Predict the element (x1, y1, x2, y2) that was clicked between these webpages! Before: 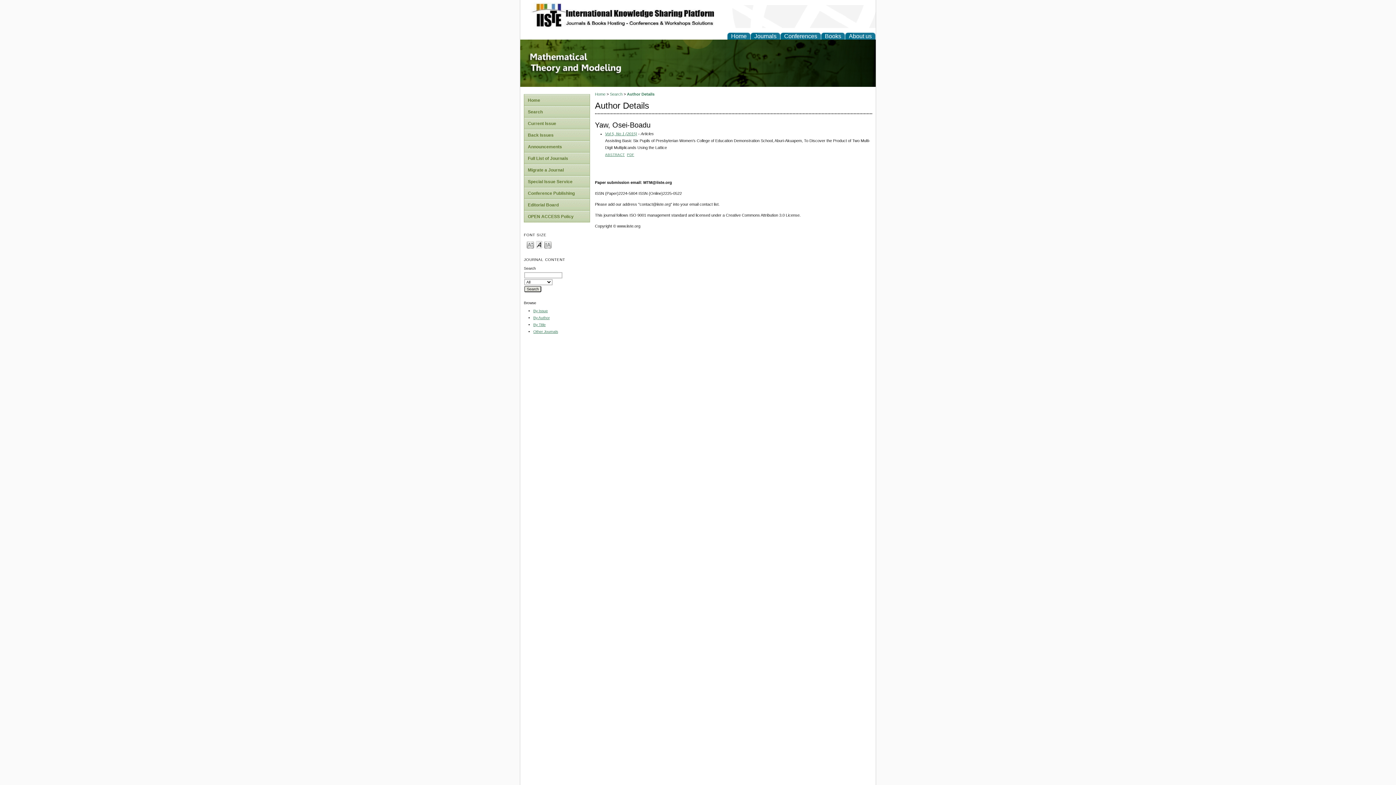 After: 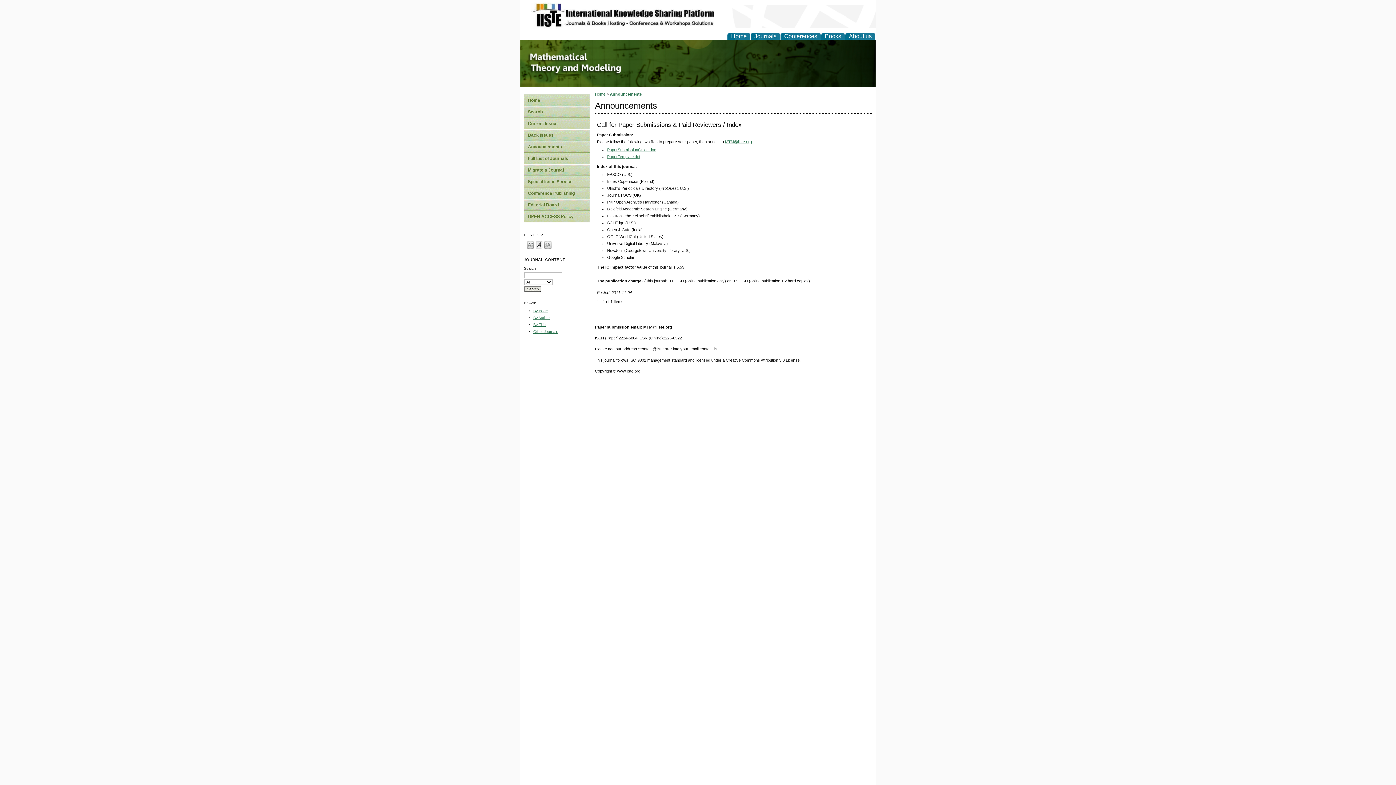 Action: label: Announcements bbox: (524, 141, 589, 152)